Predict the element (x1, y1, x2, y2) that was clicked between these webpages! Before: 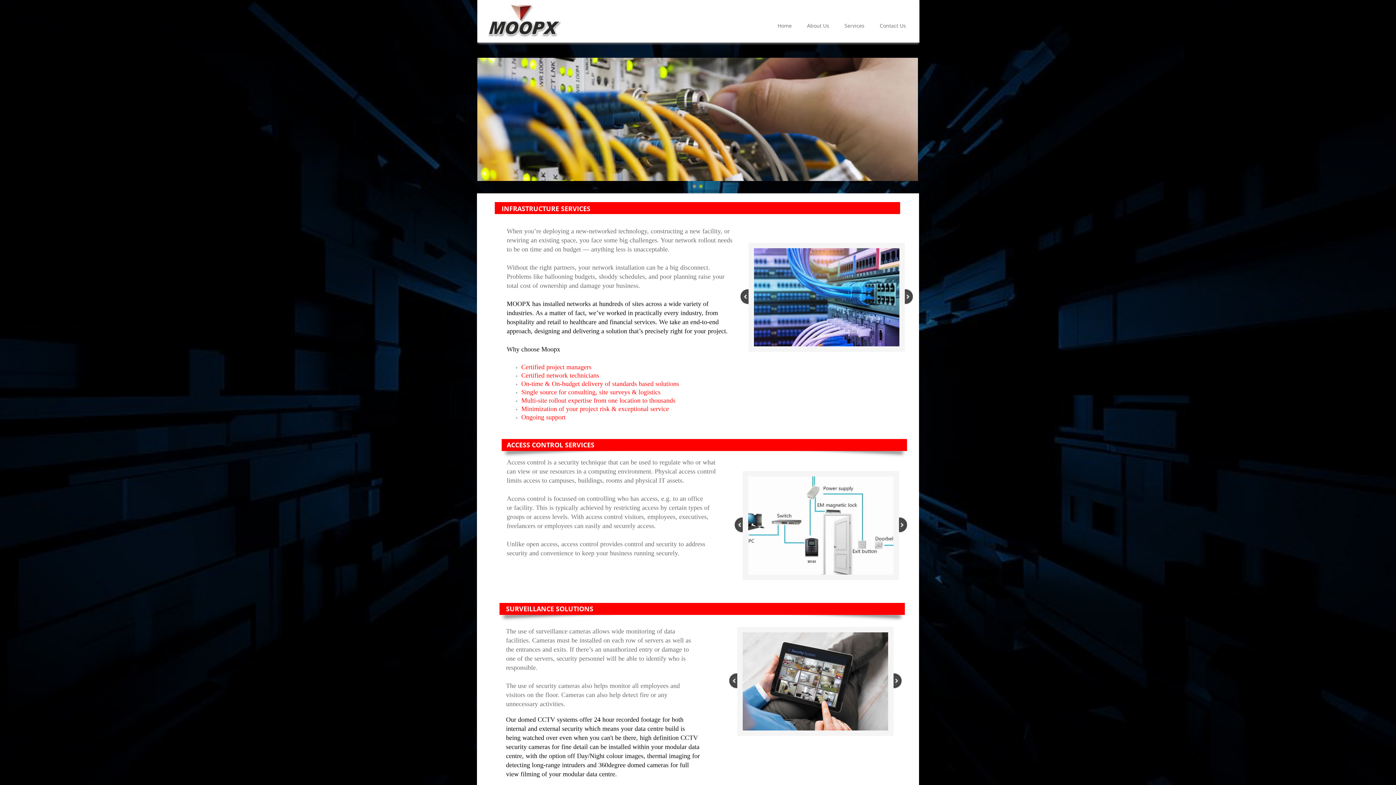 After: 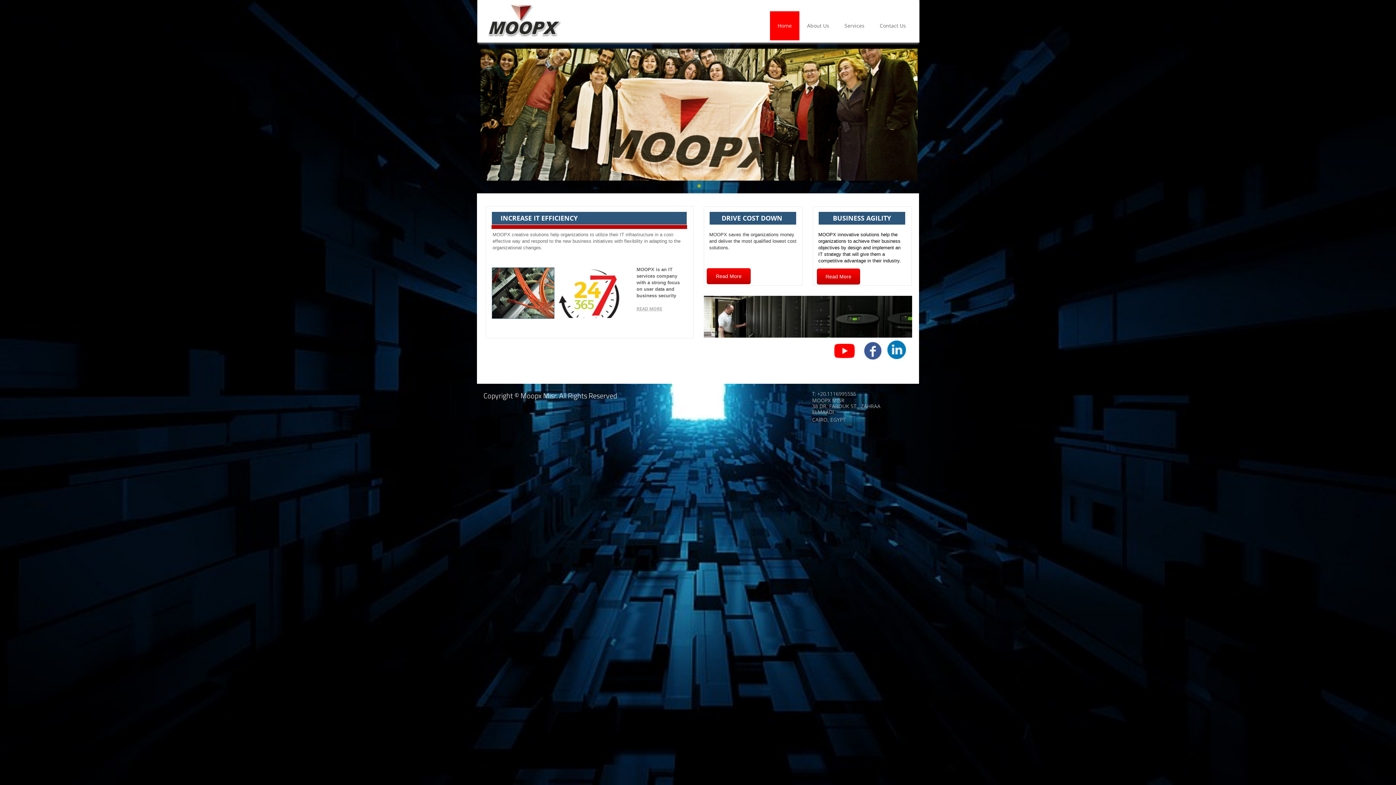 Action: label: Home bbox: (770, 11, 799, 40)